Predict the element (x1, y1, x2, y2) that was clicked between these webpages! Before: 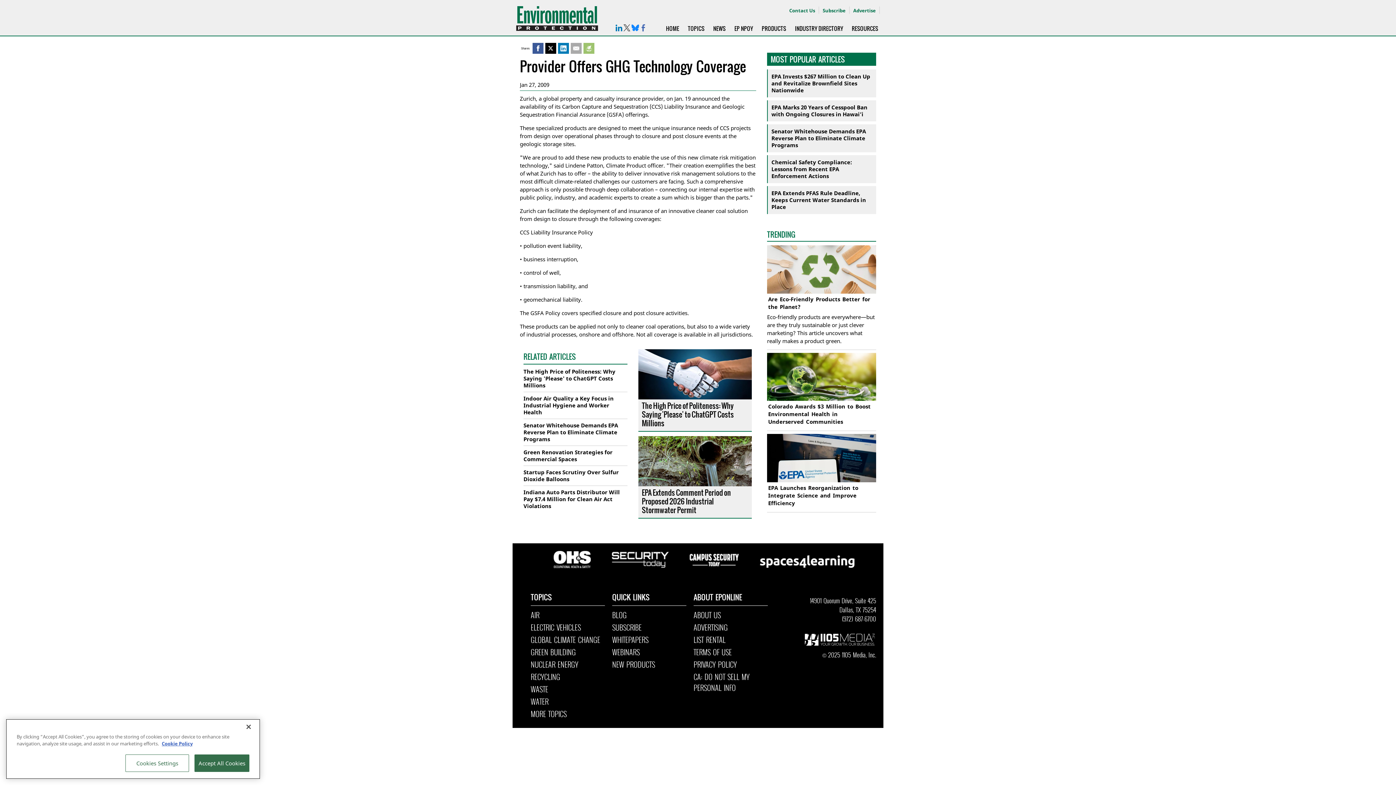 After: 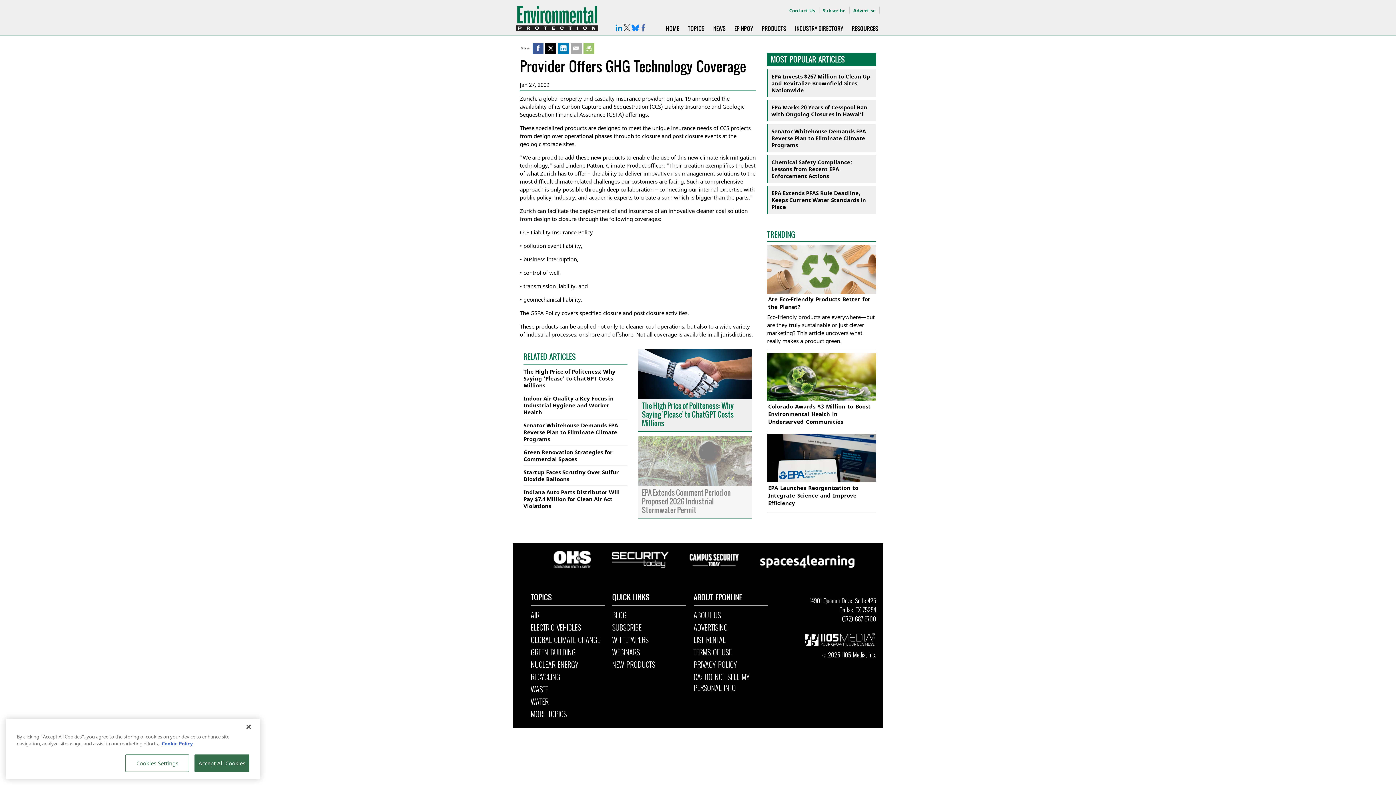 Action: bbox: (638, 349, 751, 399)